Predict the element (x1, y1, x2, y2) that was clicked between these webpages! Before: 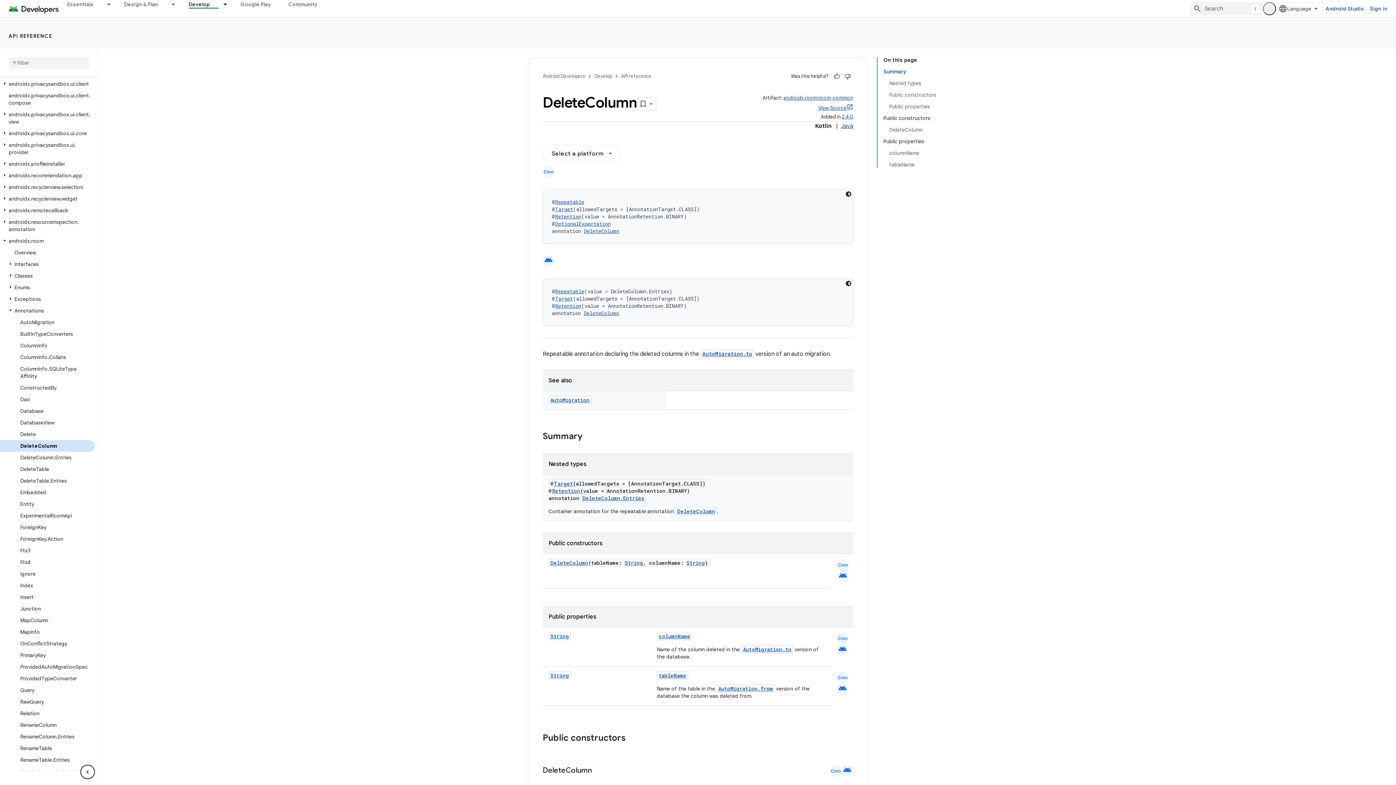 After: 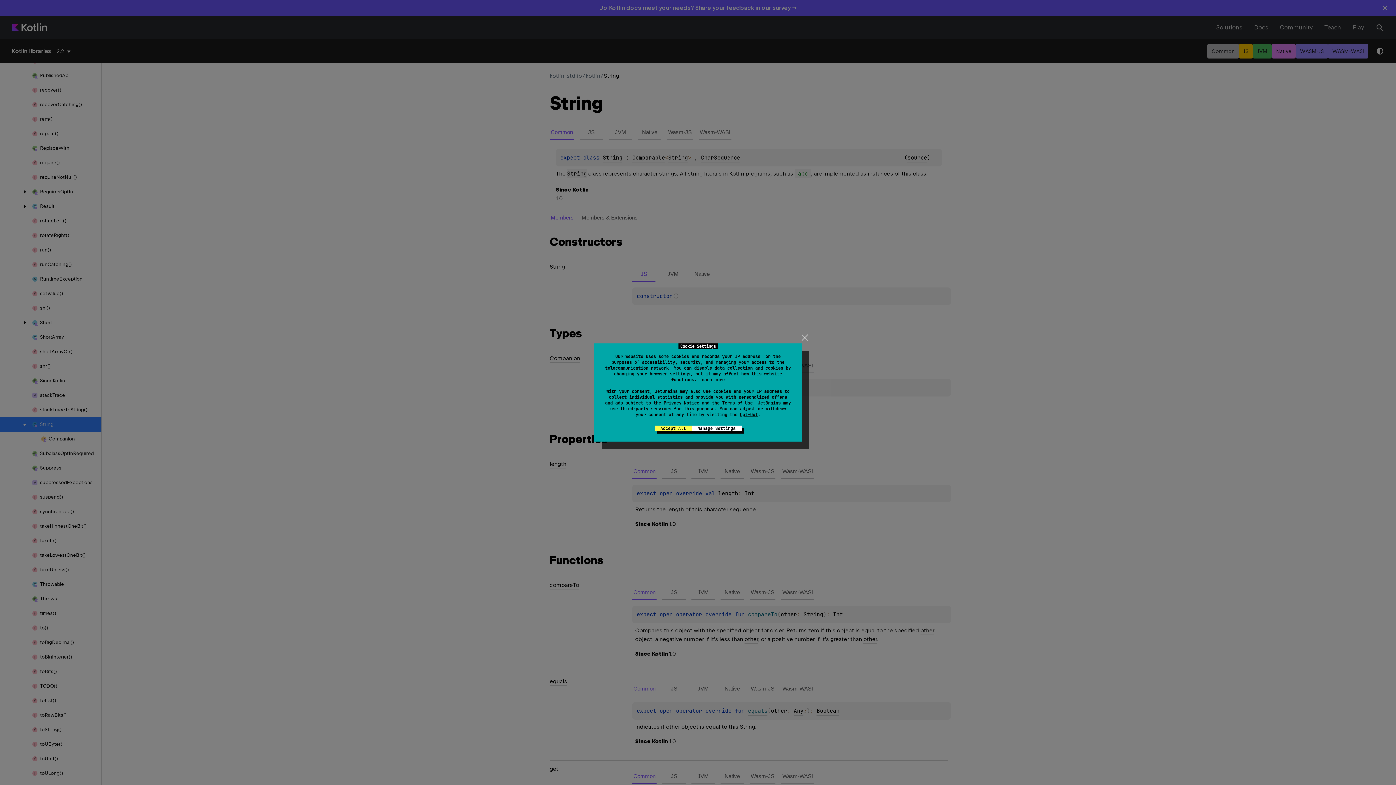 Action: label: String bbox: (682, 778, 700, 785)